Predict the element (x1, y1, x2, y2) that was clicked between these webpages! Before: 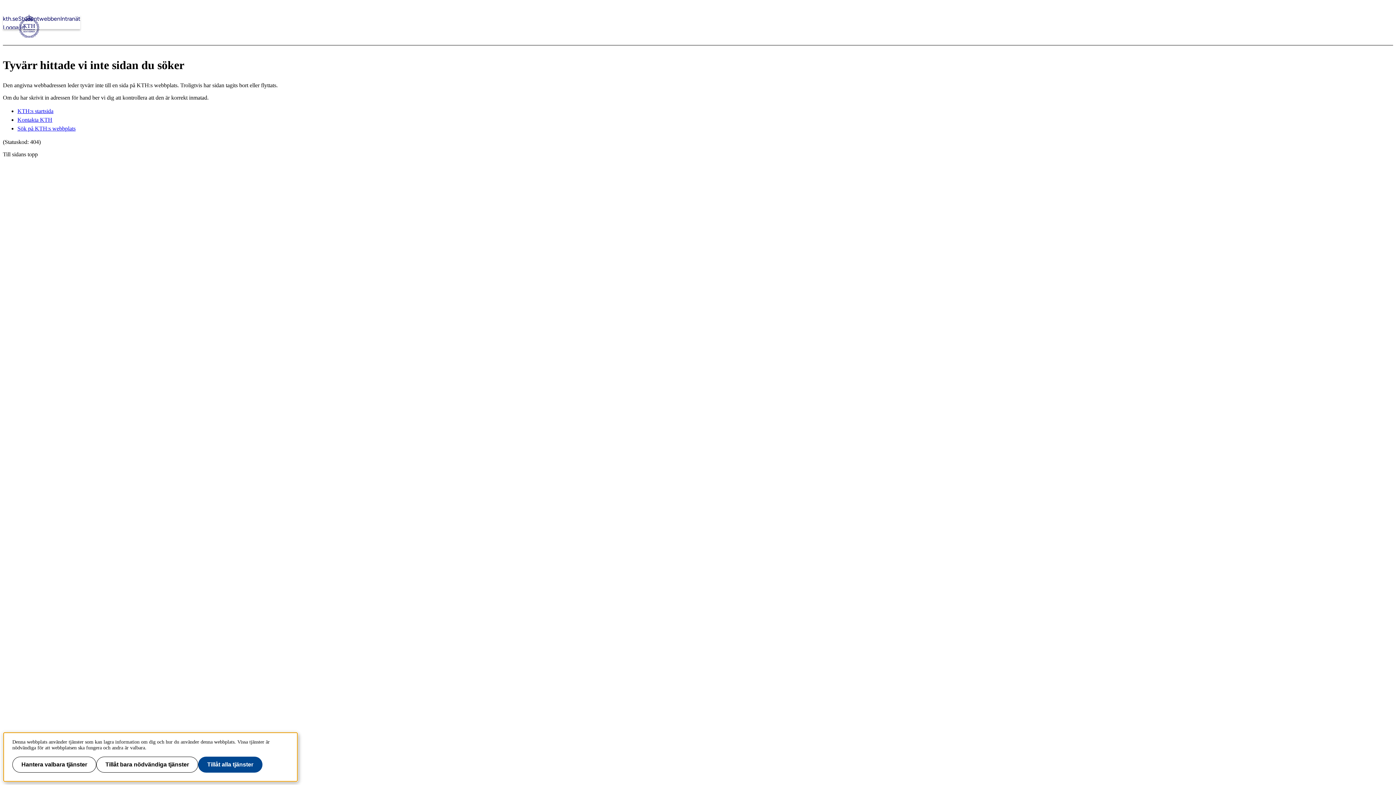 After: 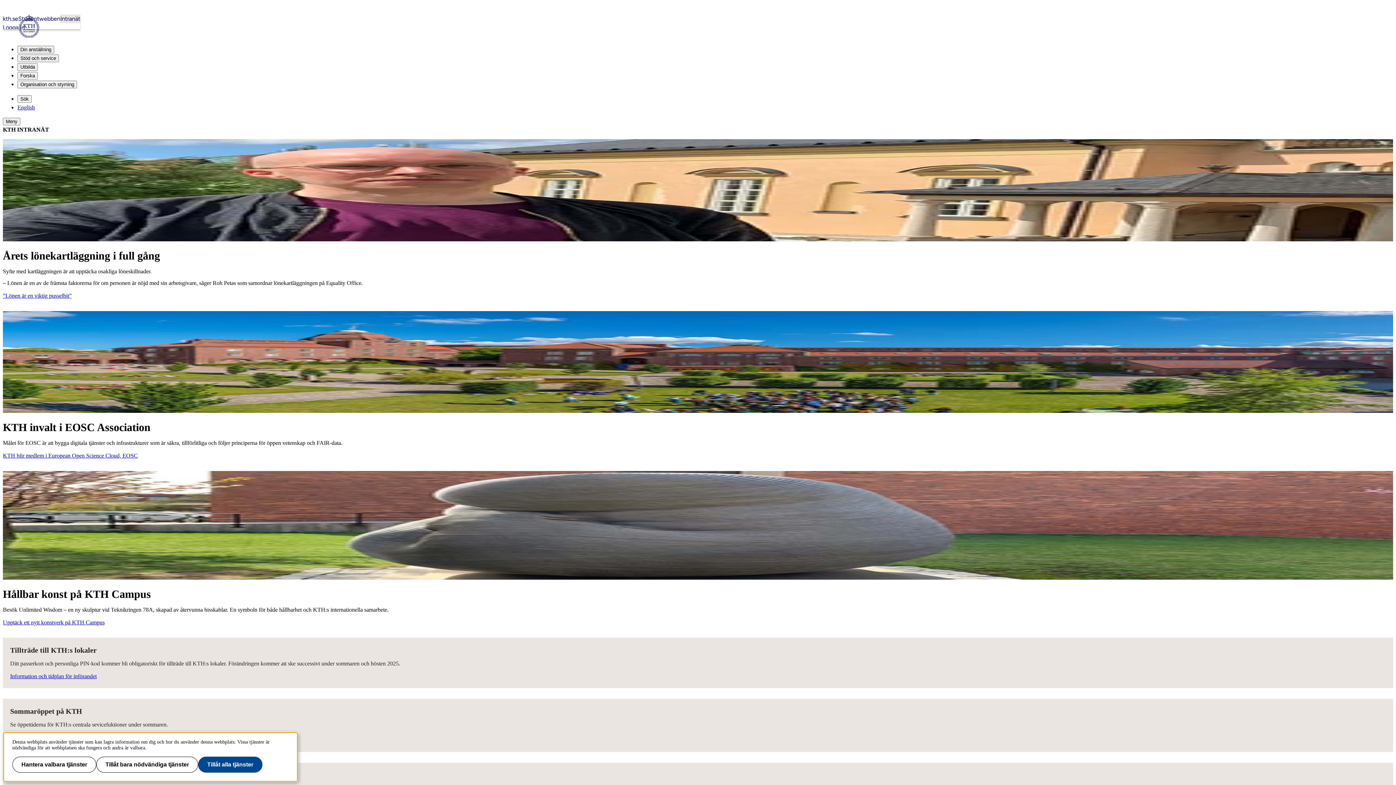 Action: label: Intranät bbox: (60, 14, 80, 23)